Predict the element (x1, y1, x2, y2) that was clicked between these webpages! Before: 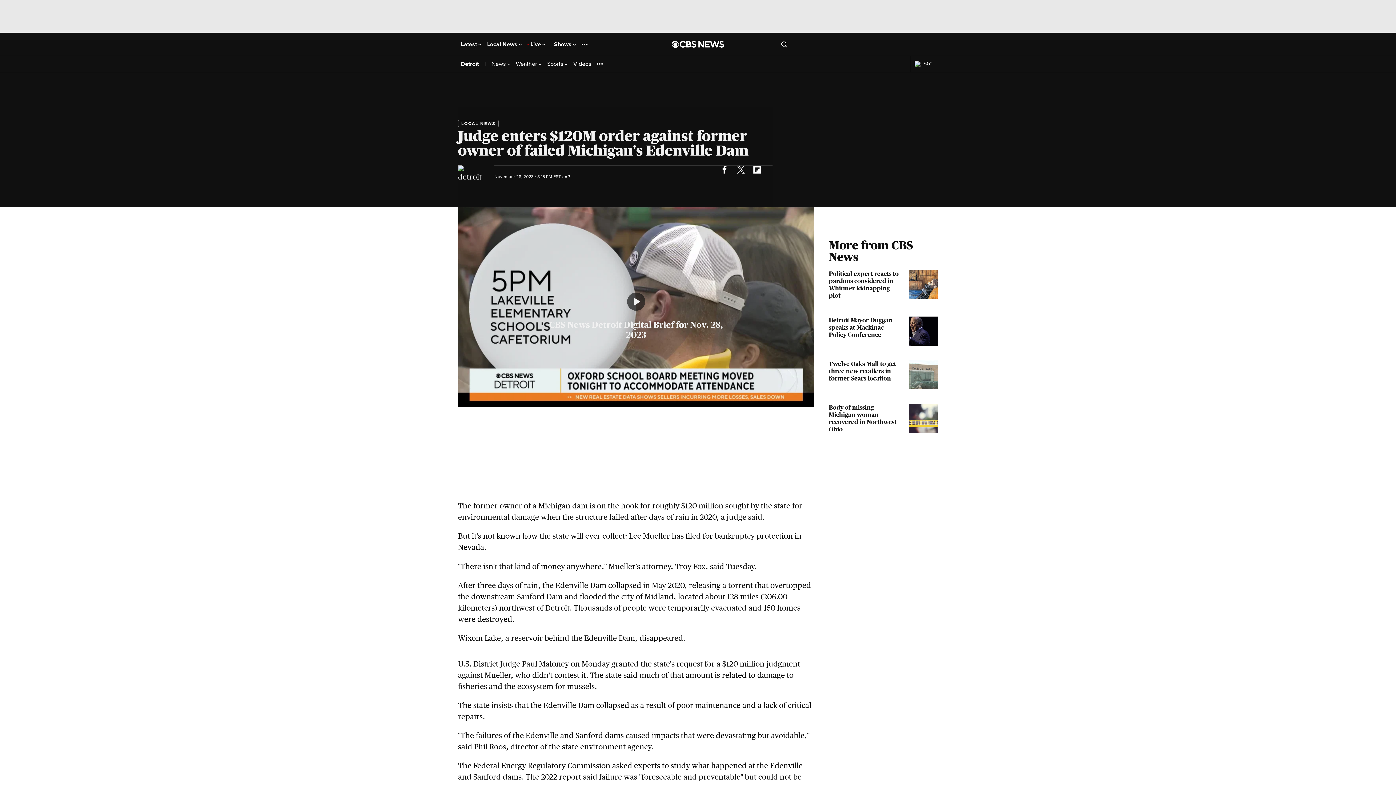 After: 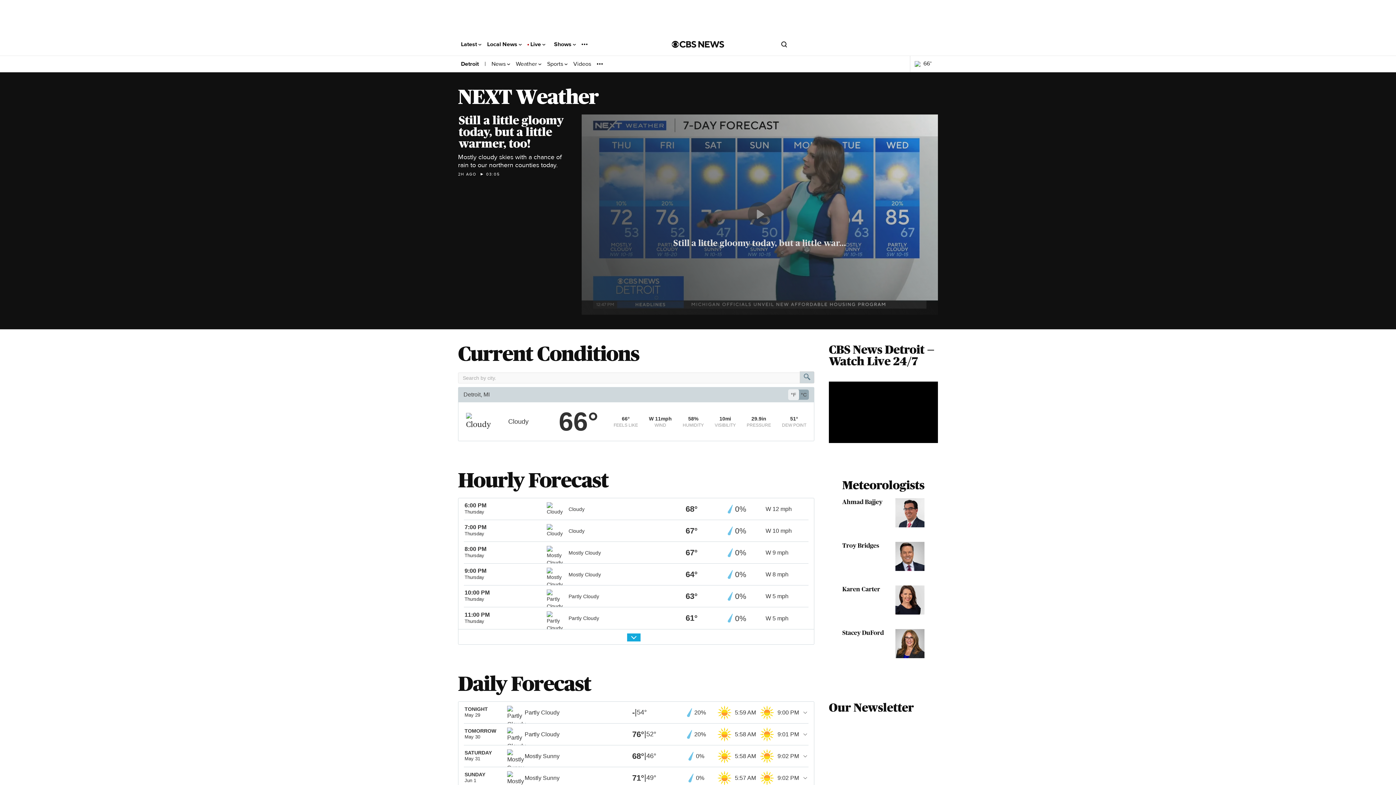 Action: label: 66° bbox: (914, 60, 933, 67)